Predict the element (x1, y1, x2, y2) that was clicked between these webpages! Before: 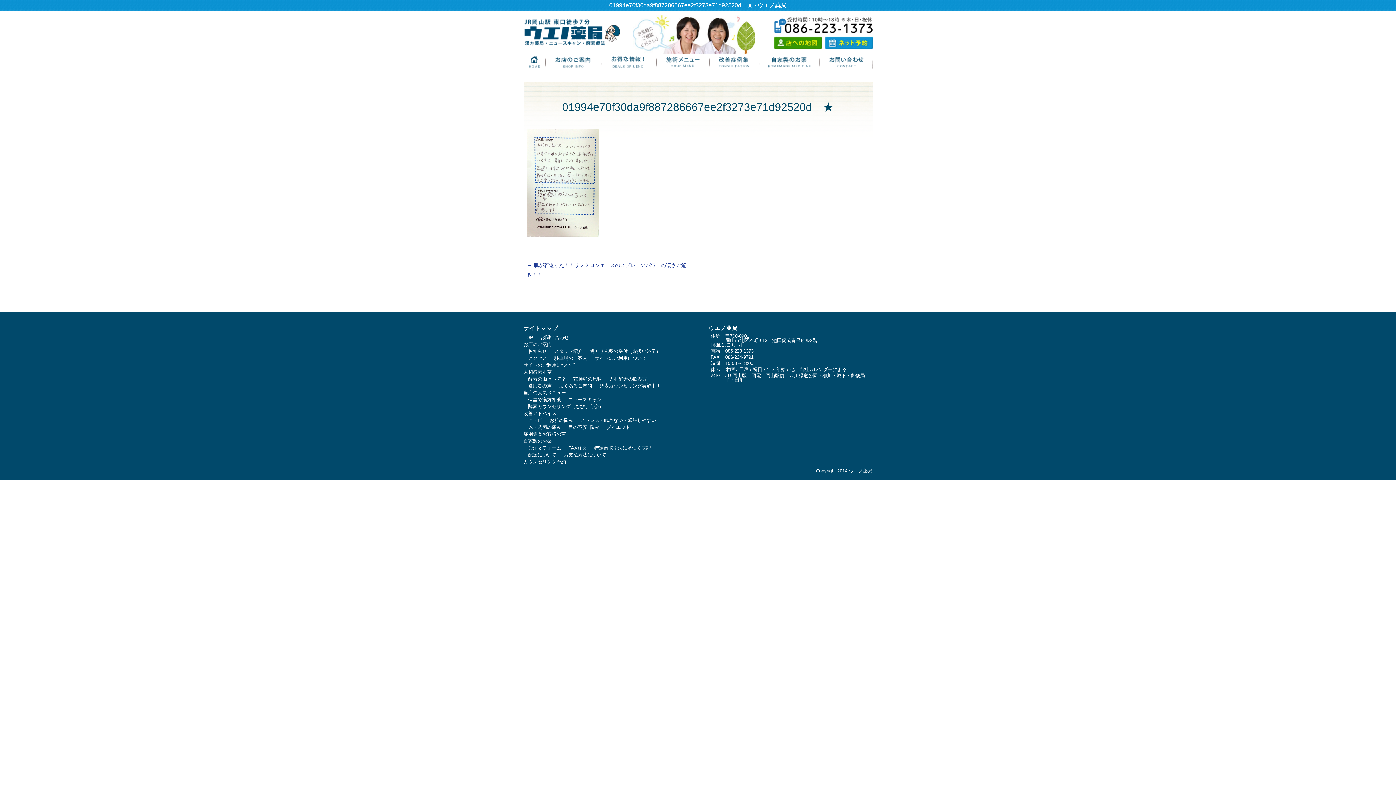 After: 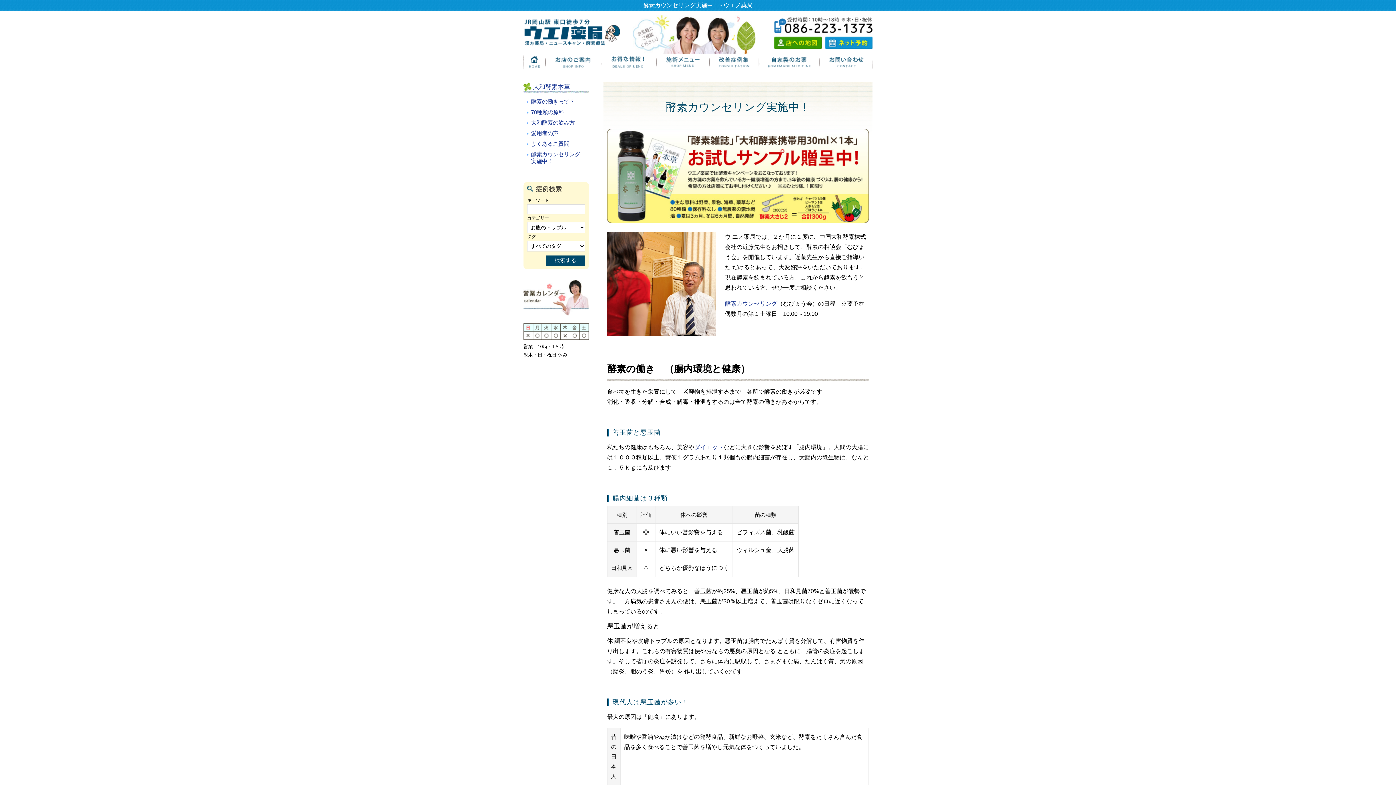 Action: label: 酵素カウンセリング実施中！ bbox: (599, 383, 661, 388)